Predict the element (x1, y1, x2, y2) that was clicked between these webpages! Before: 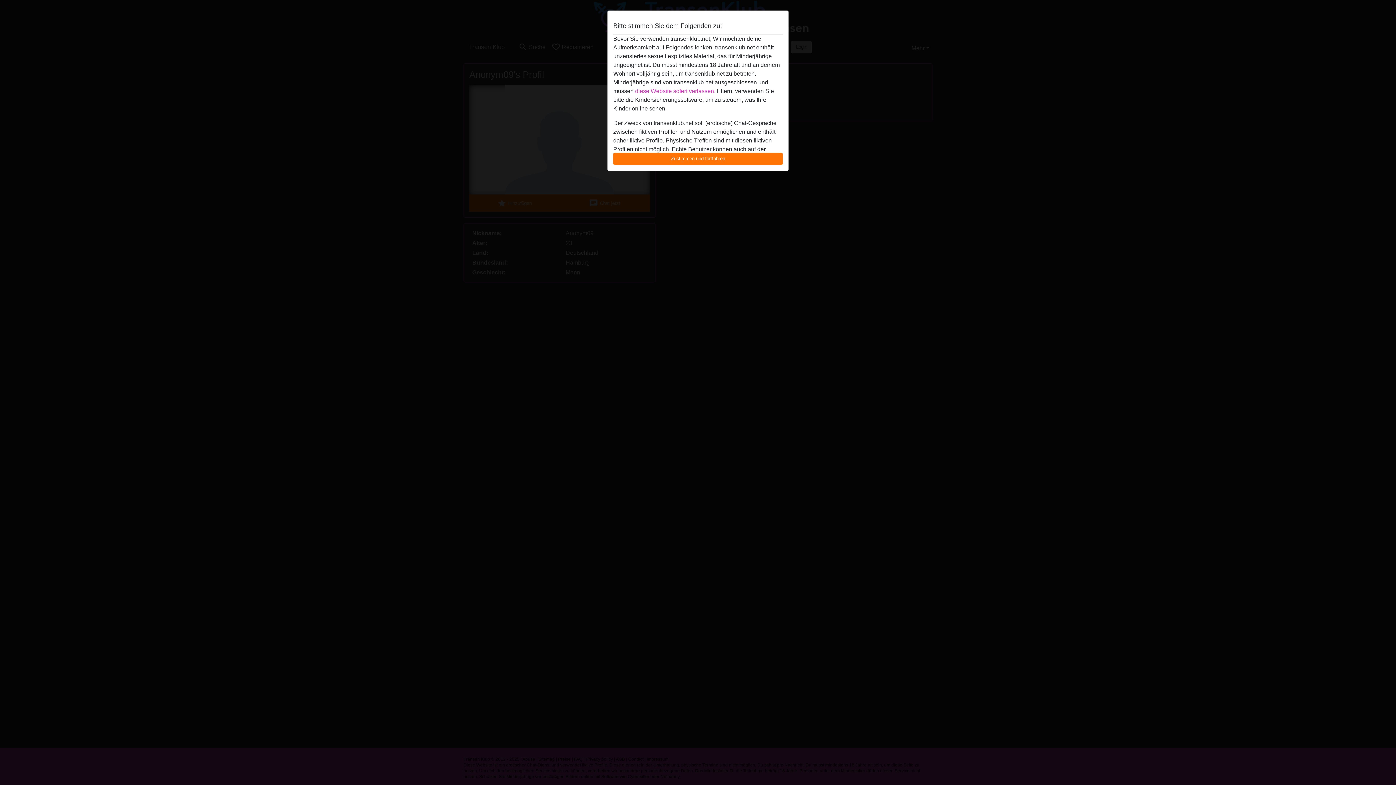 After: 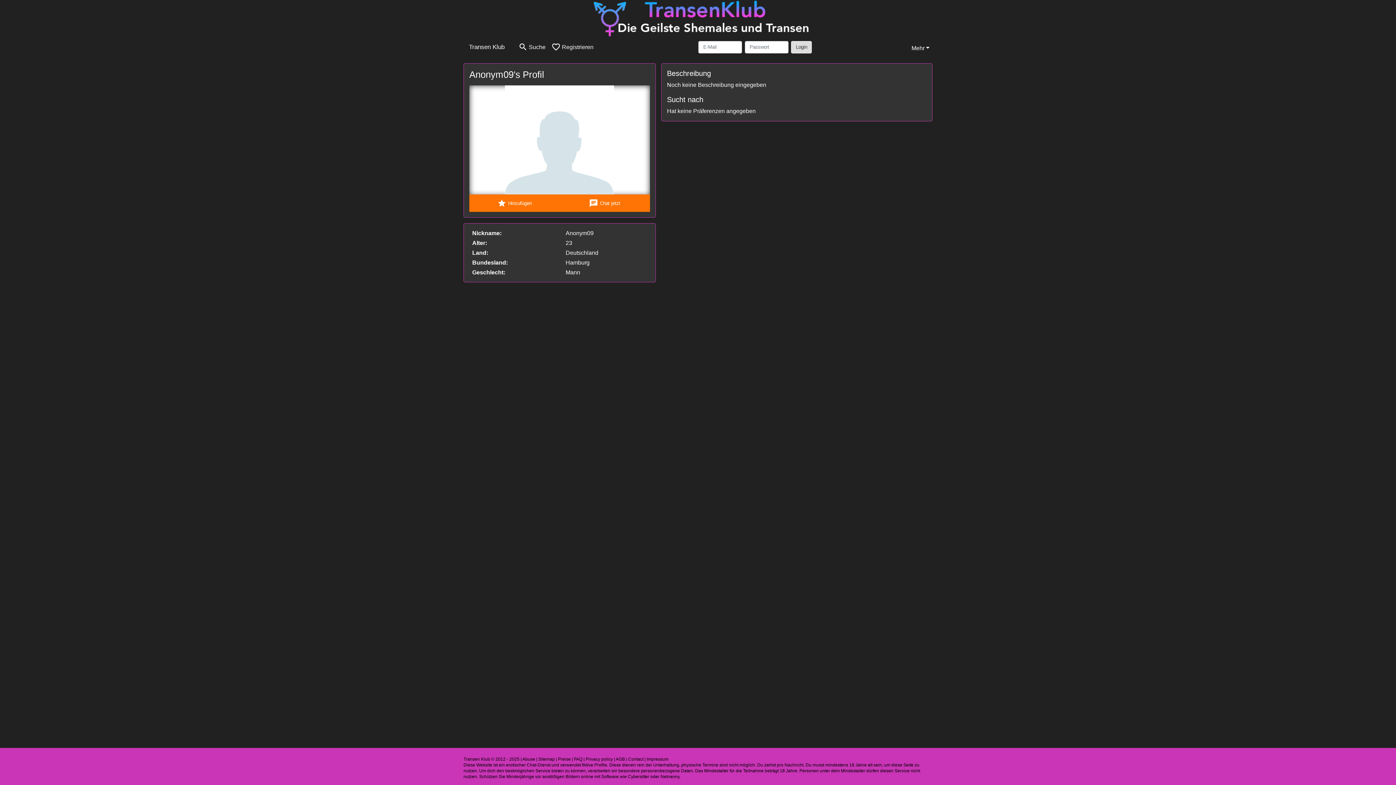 Action: label: Zustimmen und fortfahren bbox: (613, 152, 782, 165)